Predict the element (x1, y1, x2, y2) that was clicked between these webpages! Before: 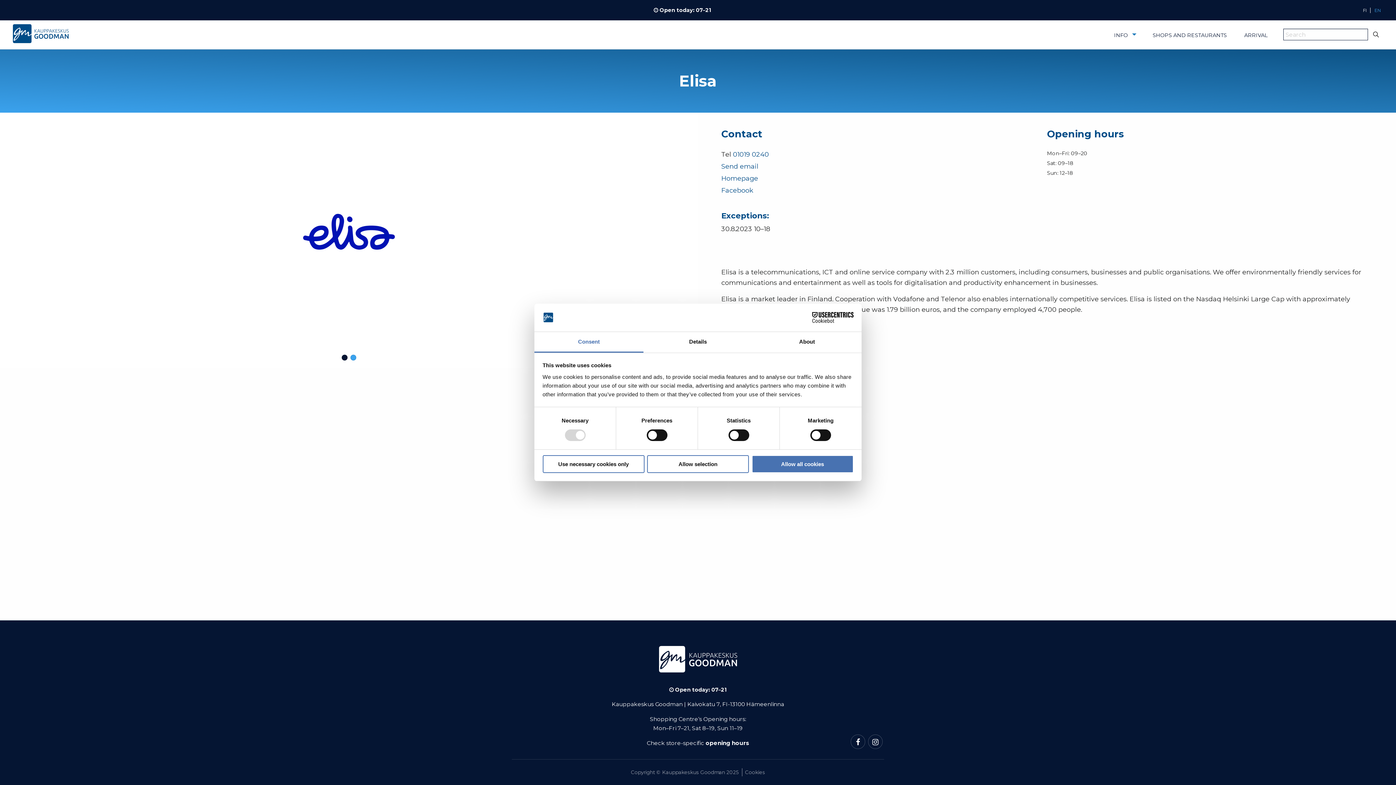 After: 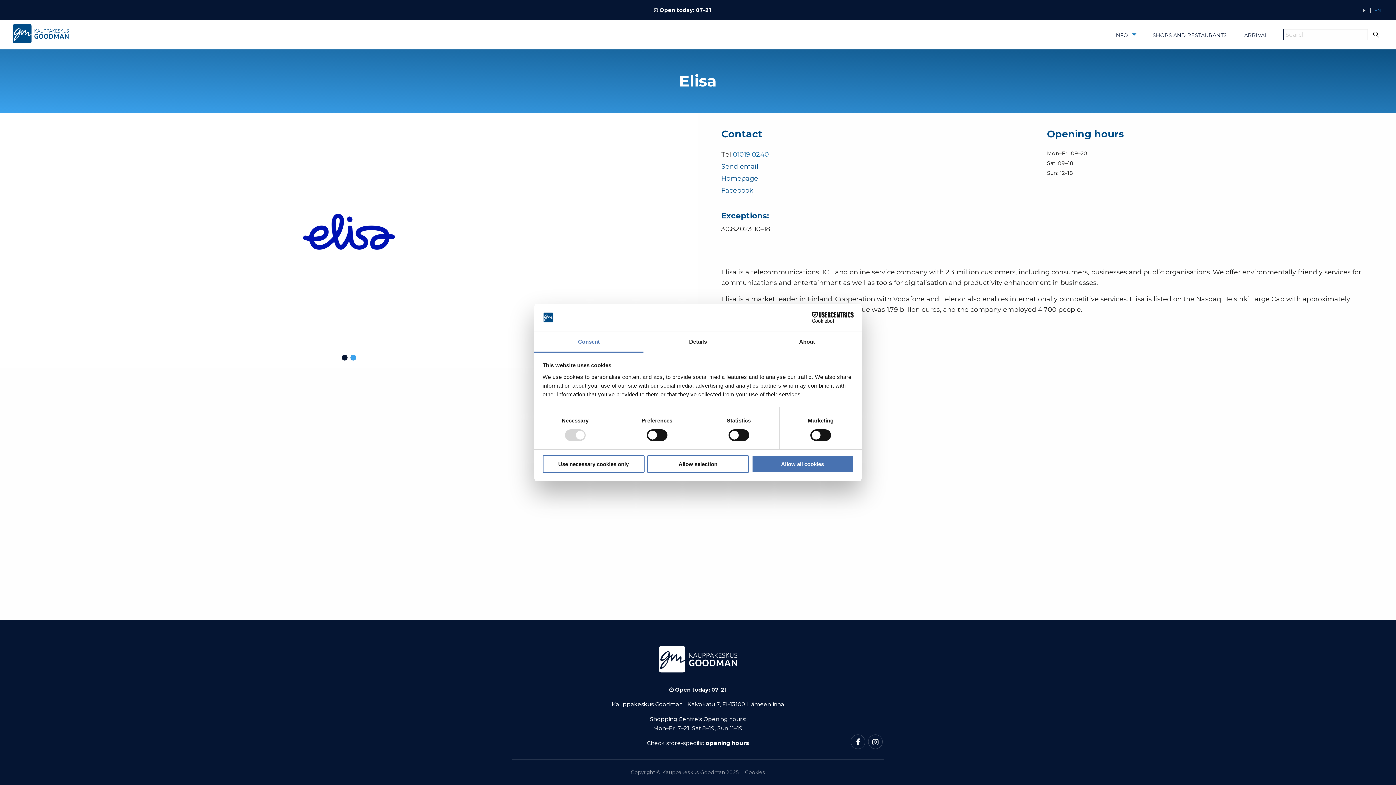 Action: bbox: (733, 150, 769, 158) label: 01019 0240